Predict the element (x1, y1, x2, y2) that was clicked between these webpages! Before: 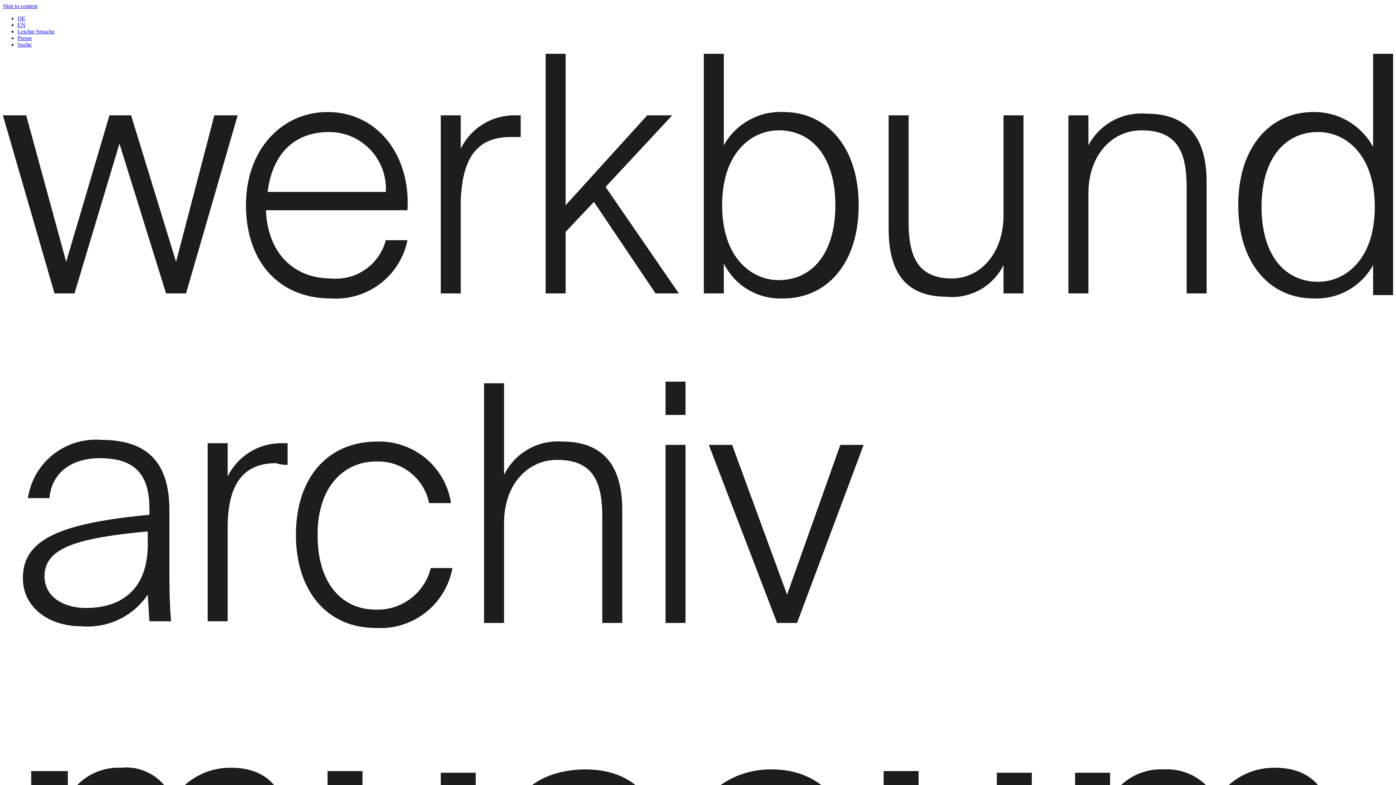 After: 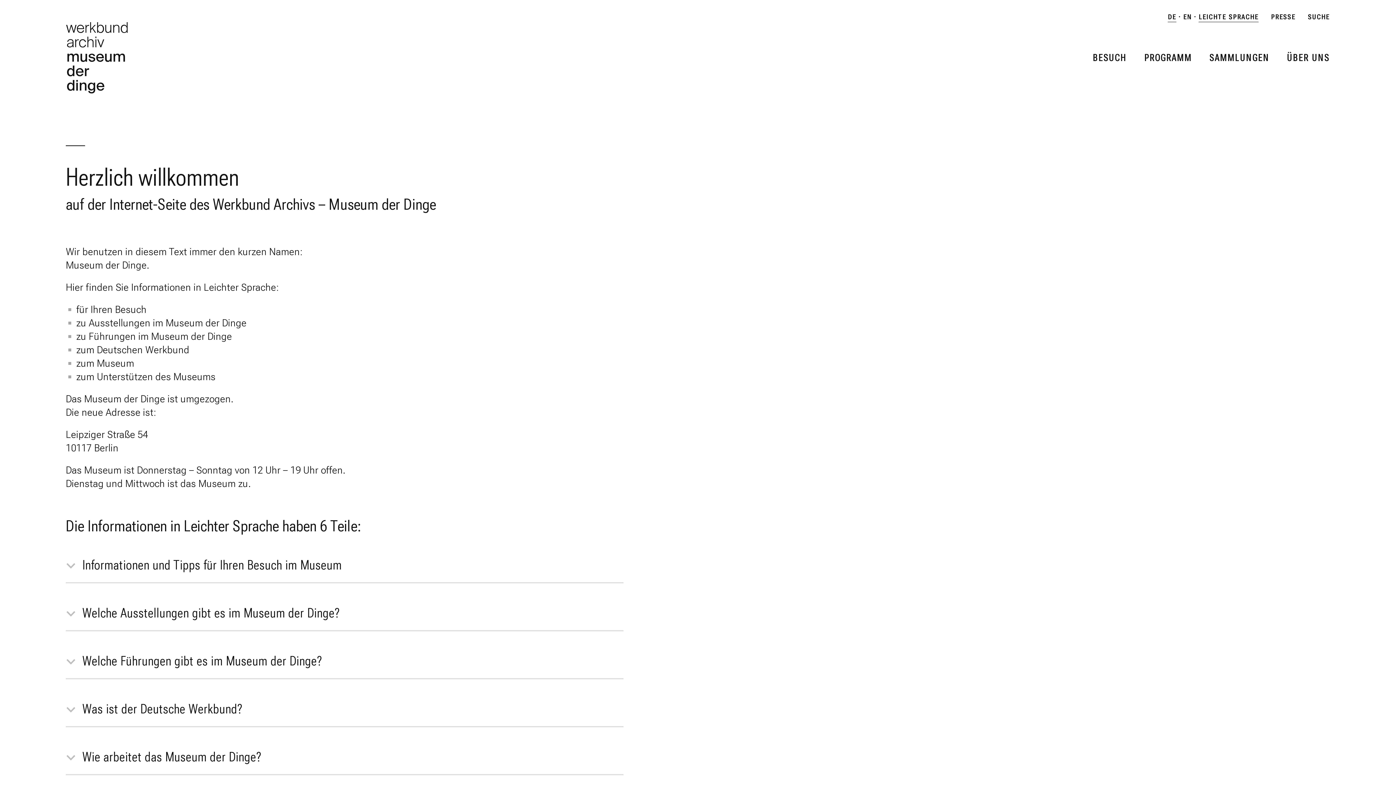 Action: label: Leichte Sprache bbox: (17, 28, 54, 34)